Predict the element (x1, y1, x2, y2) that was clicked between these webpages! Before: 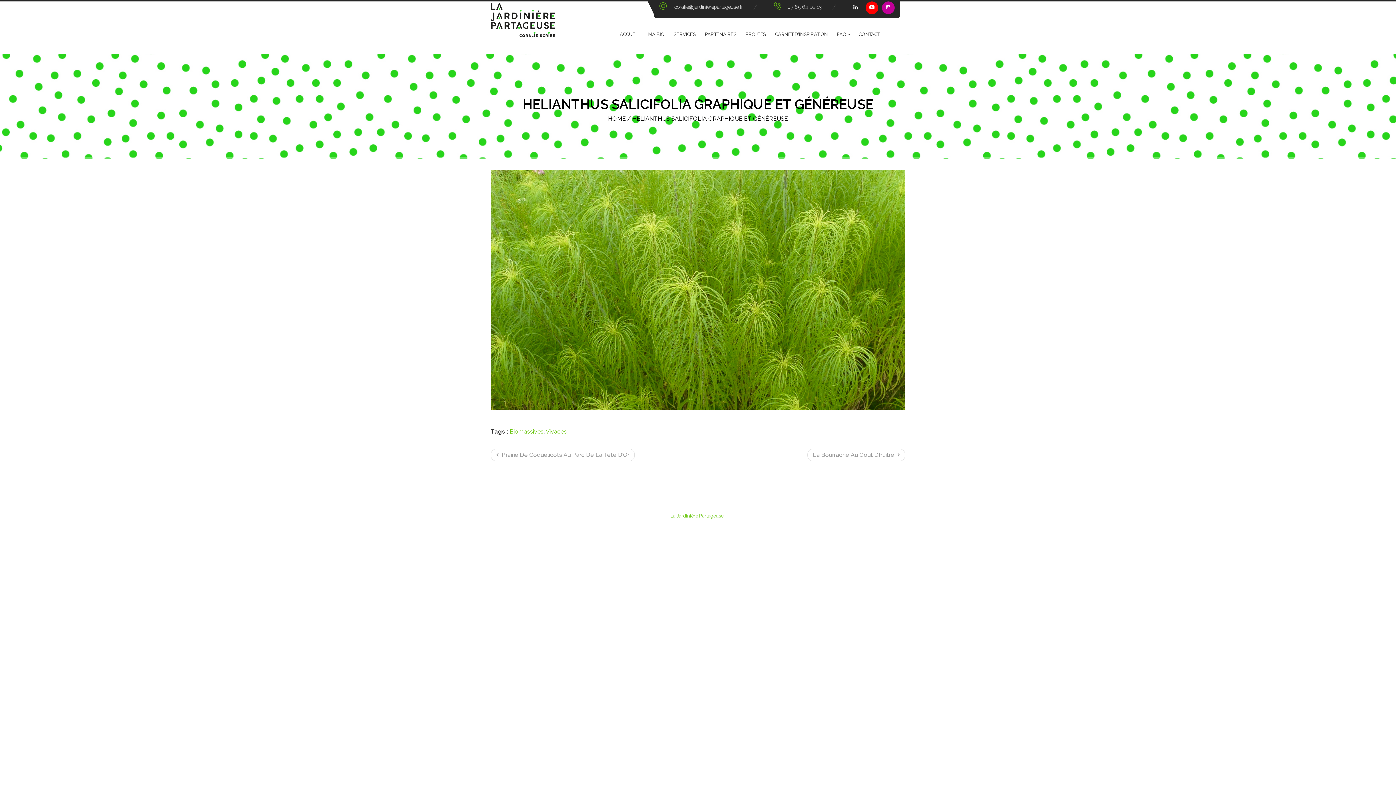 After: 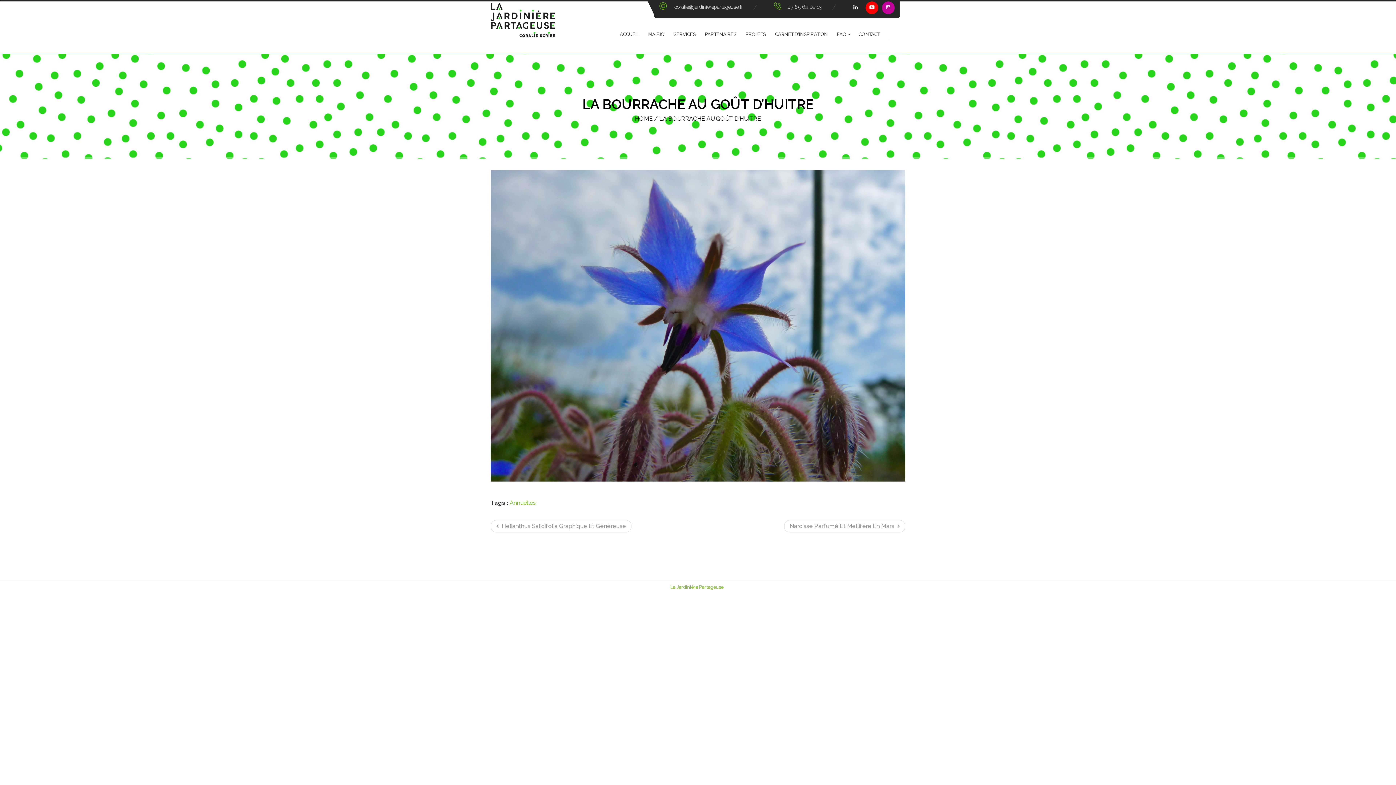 Action: label: La Bourrache Au Goût D’huitre  bbox: (807, 449, 905, 461)